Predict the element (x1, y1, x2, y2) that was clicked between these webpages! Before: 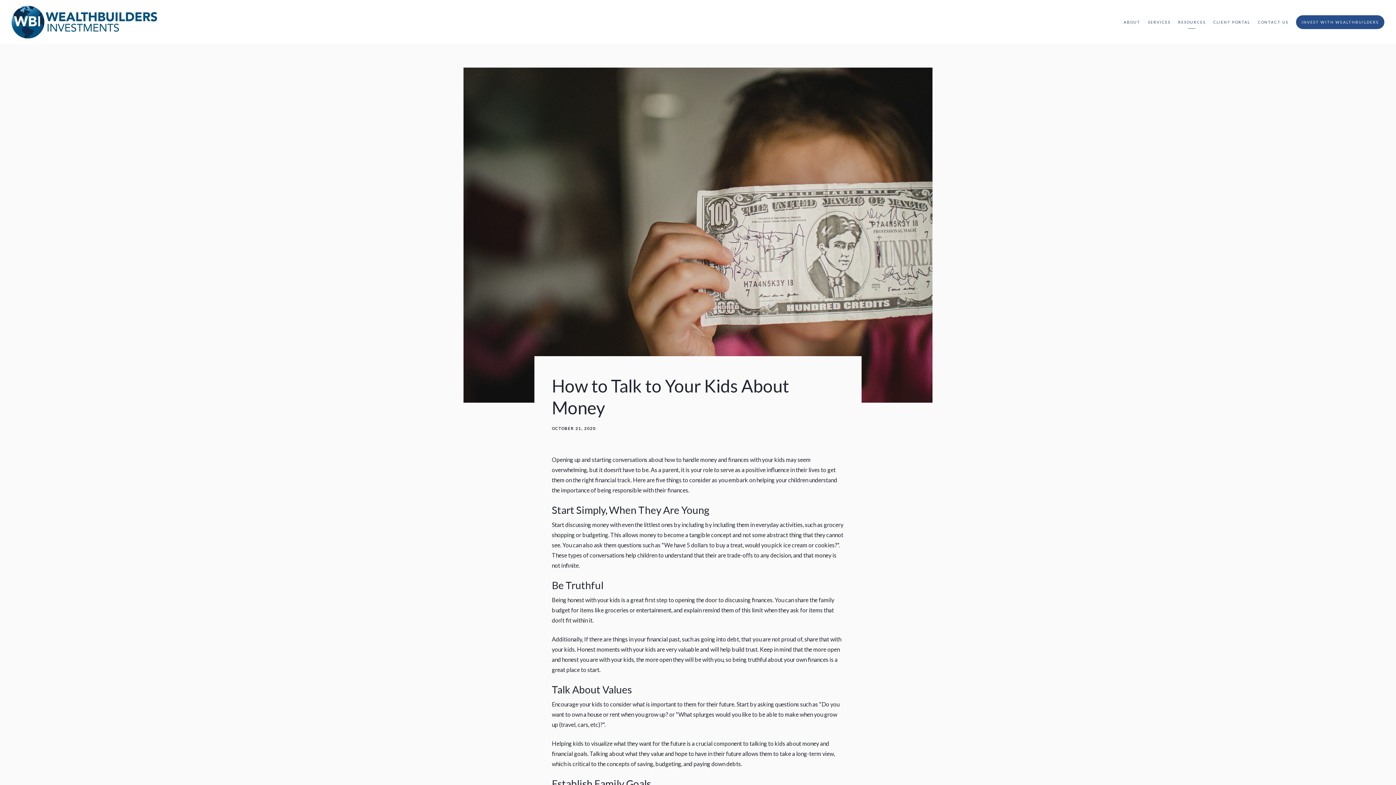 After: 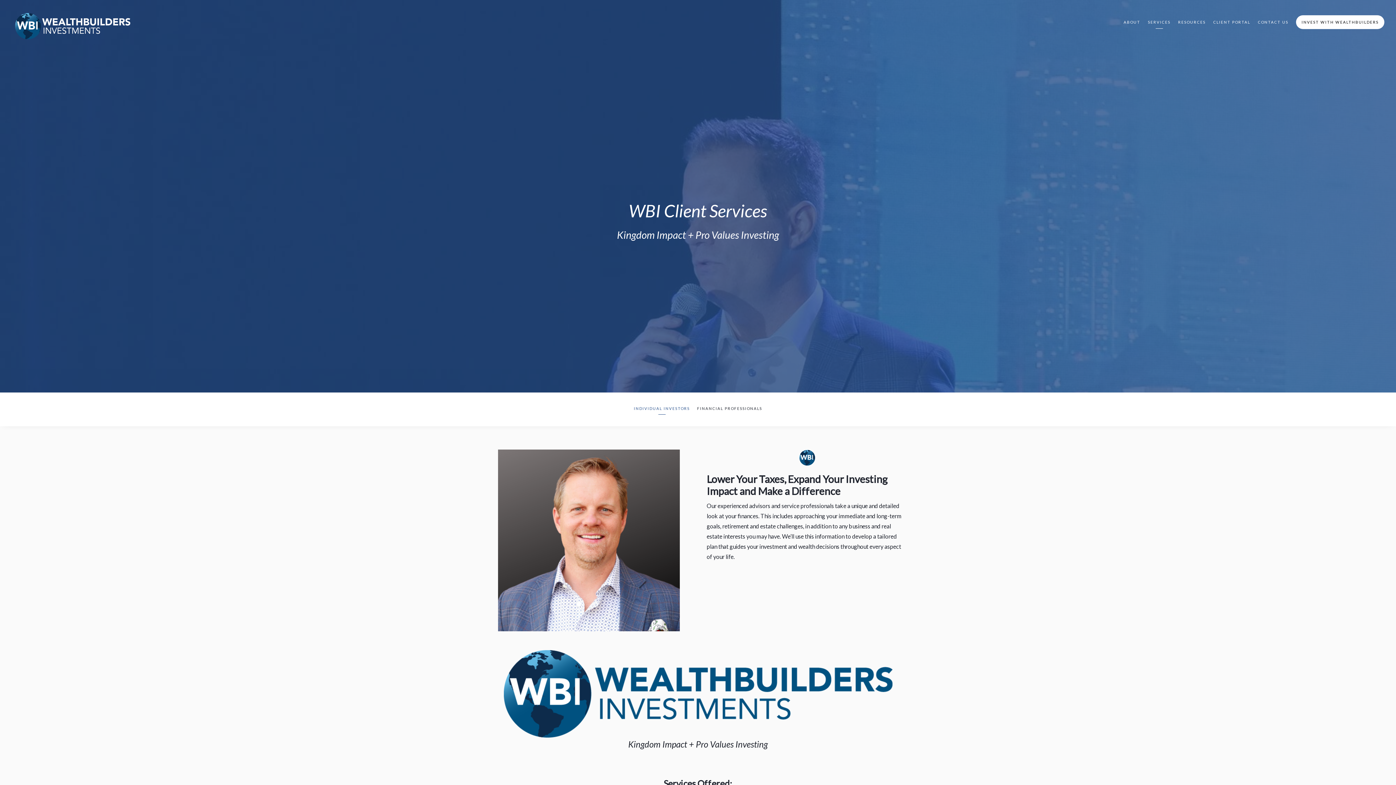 Action: label: SERVICES bbox: (1148, 17, 1170, 27)